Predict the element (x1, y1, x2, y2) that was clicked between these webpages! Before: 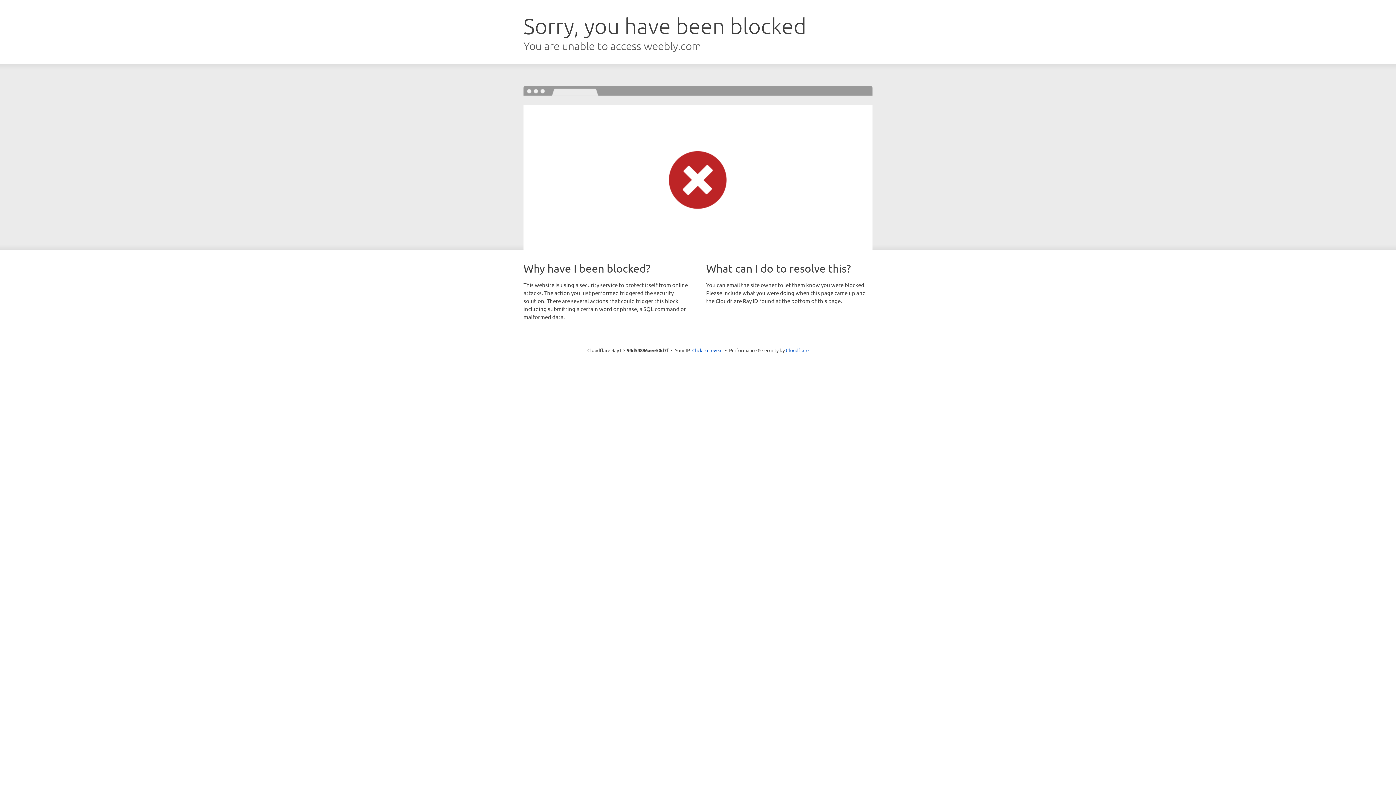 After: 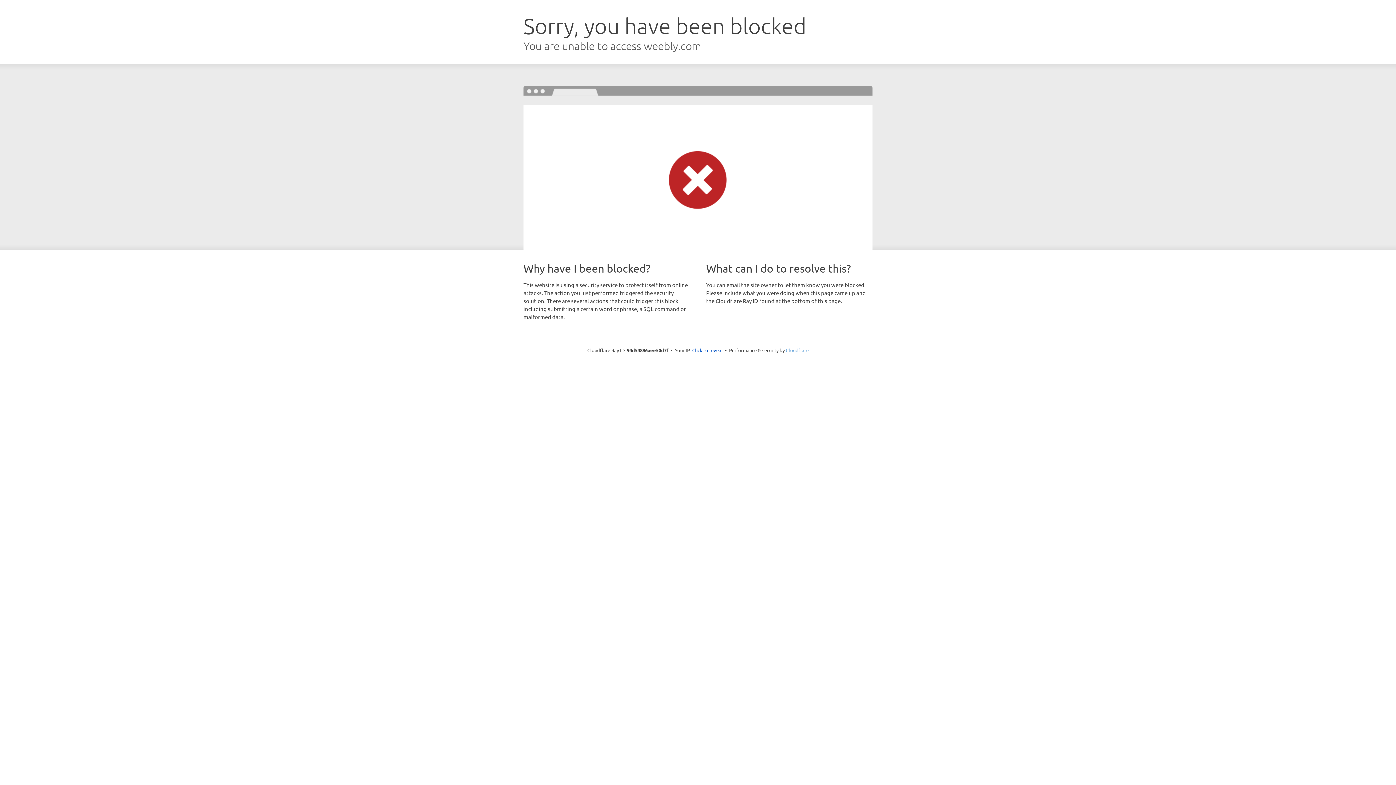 Action: bbox: (786, 347, 808, 353) label: Cloudflare